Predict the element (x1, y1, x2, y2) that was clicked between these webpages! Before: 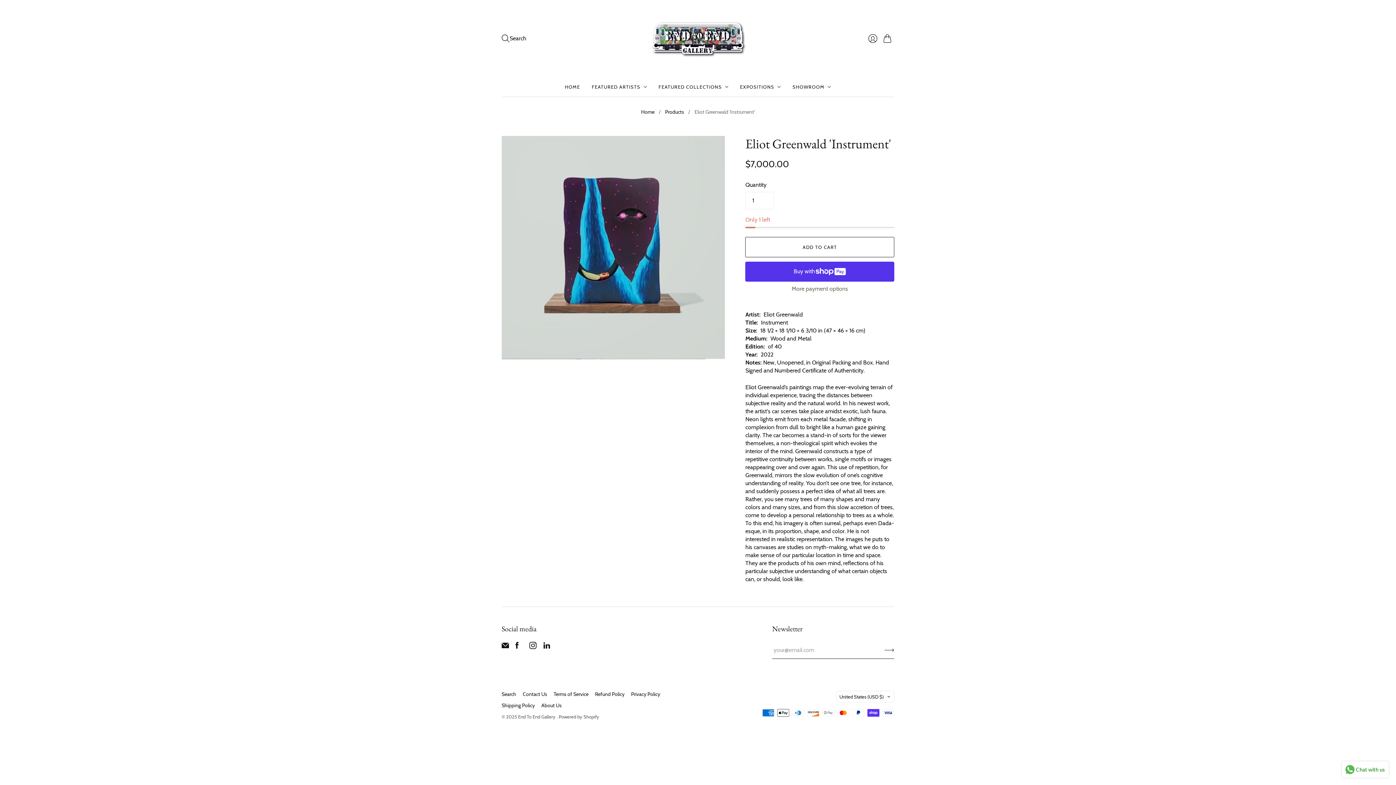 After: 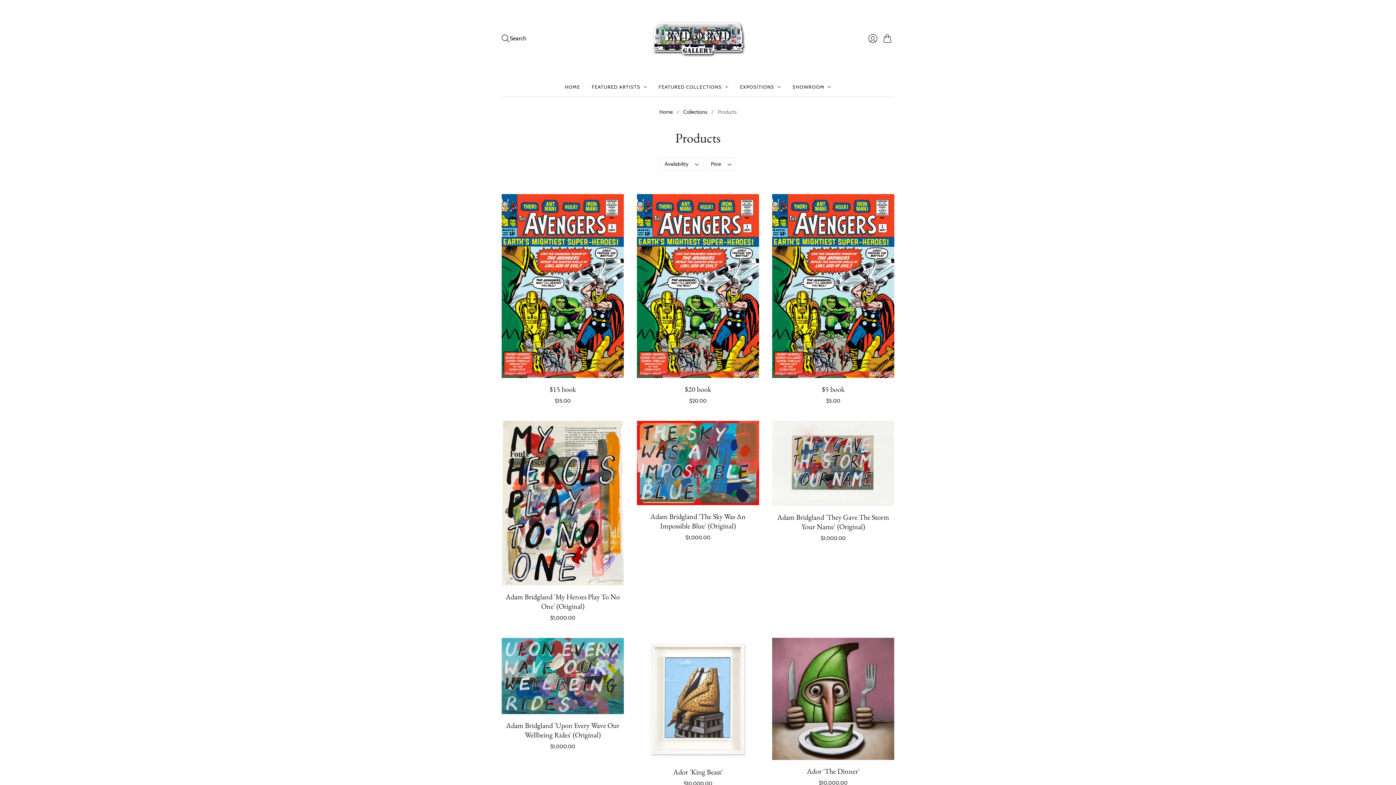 Action: label: Products bbox: (665, 108, 684, 115)